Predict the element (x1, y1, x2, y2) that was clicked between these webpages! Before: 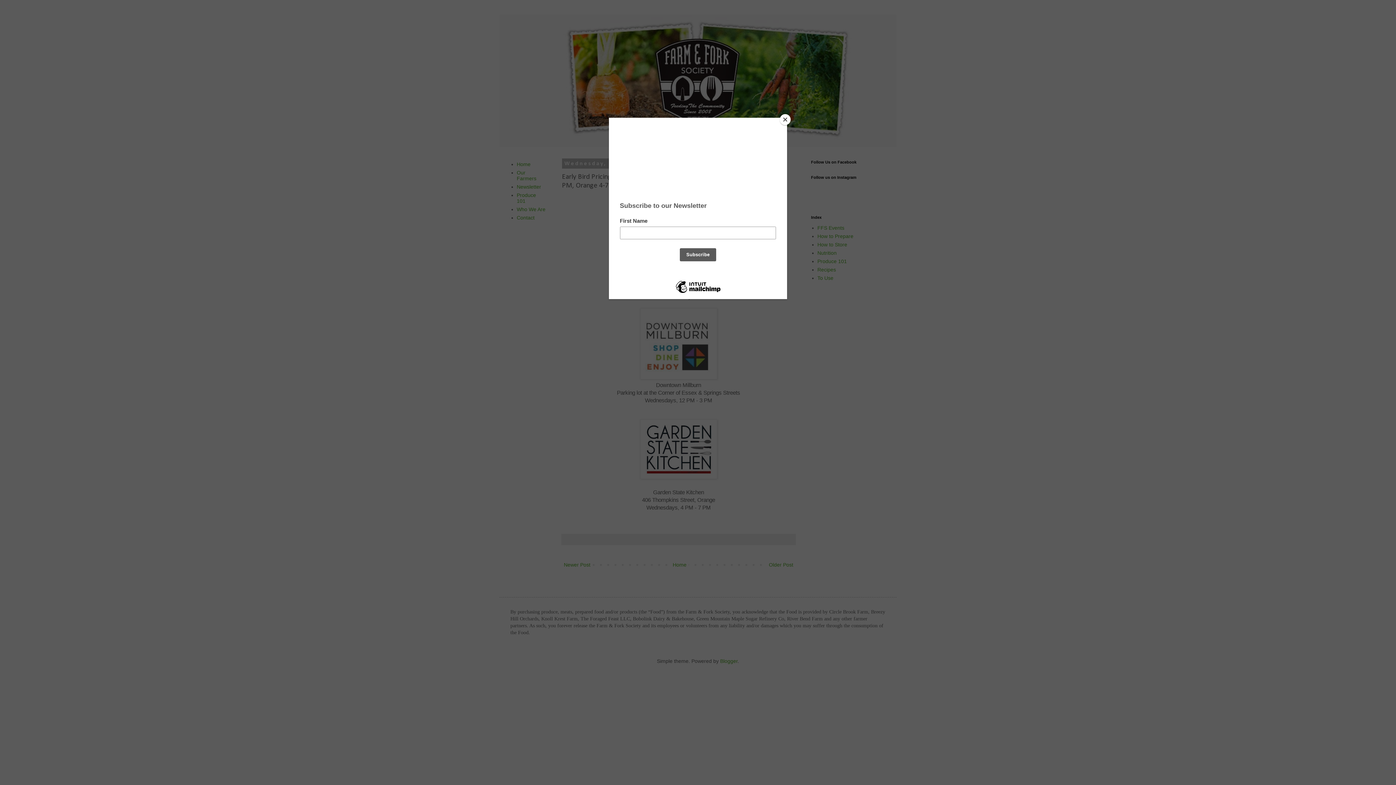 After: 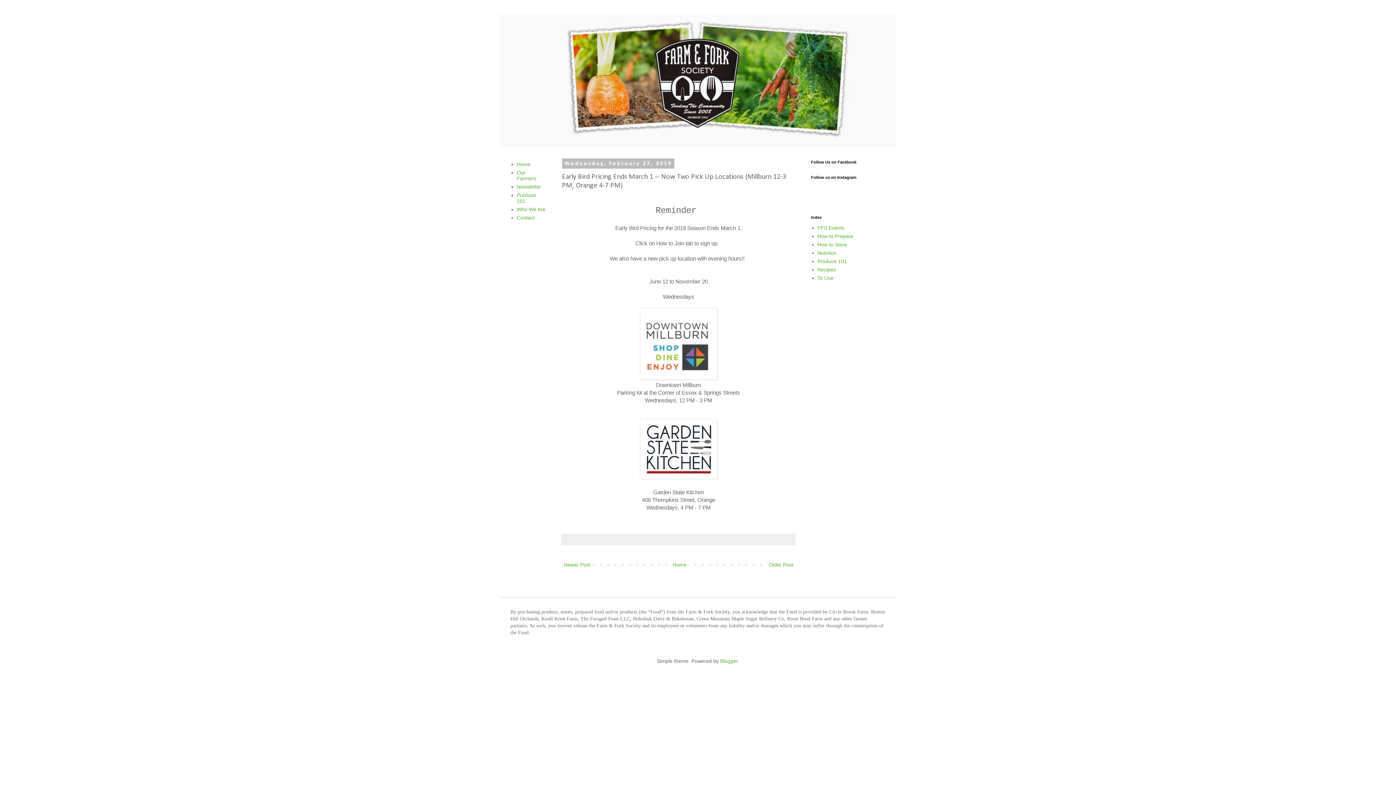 Action: label: Close bbox: (780, 114, 790, 125)